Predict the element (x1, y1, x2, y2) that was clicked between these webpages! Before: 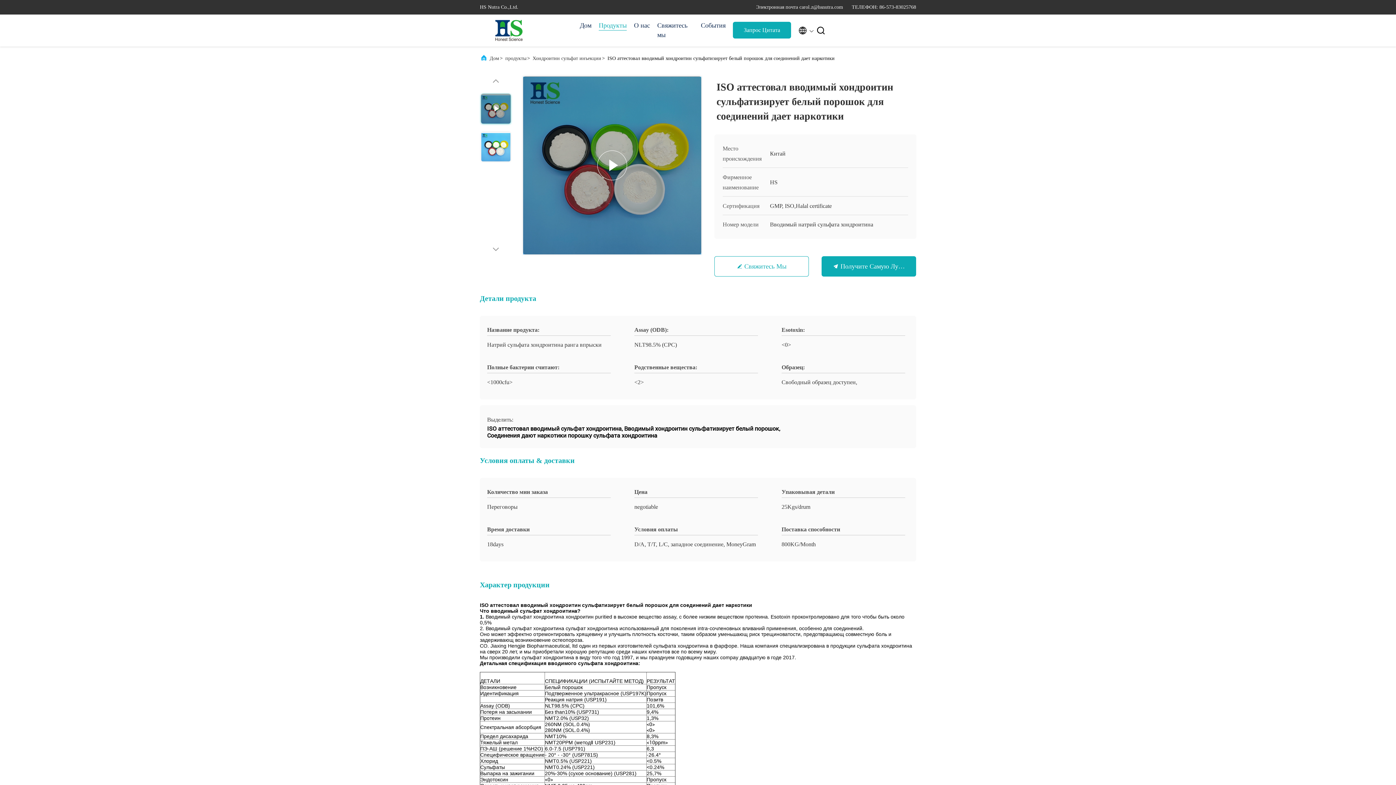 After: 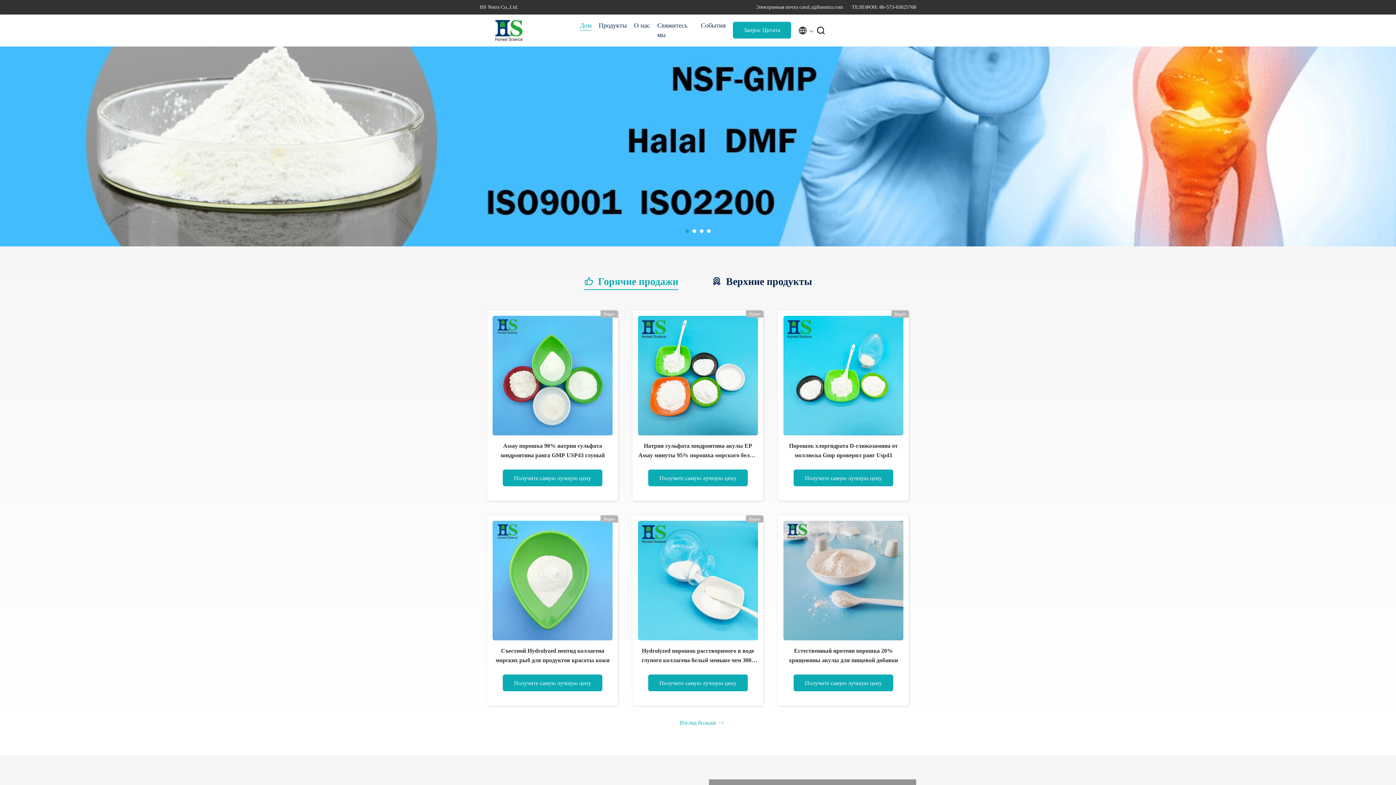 Action: bbox: (480, 19, 538, 41)